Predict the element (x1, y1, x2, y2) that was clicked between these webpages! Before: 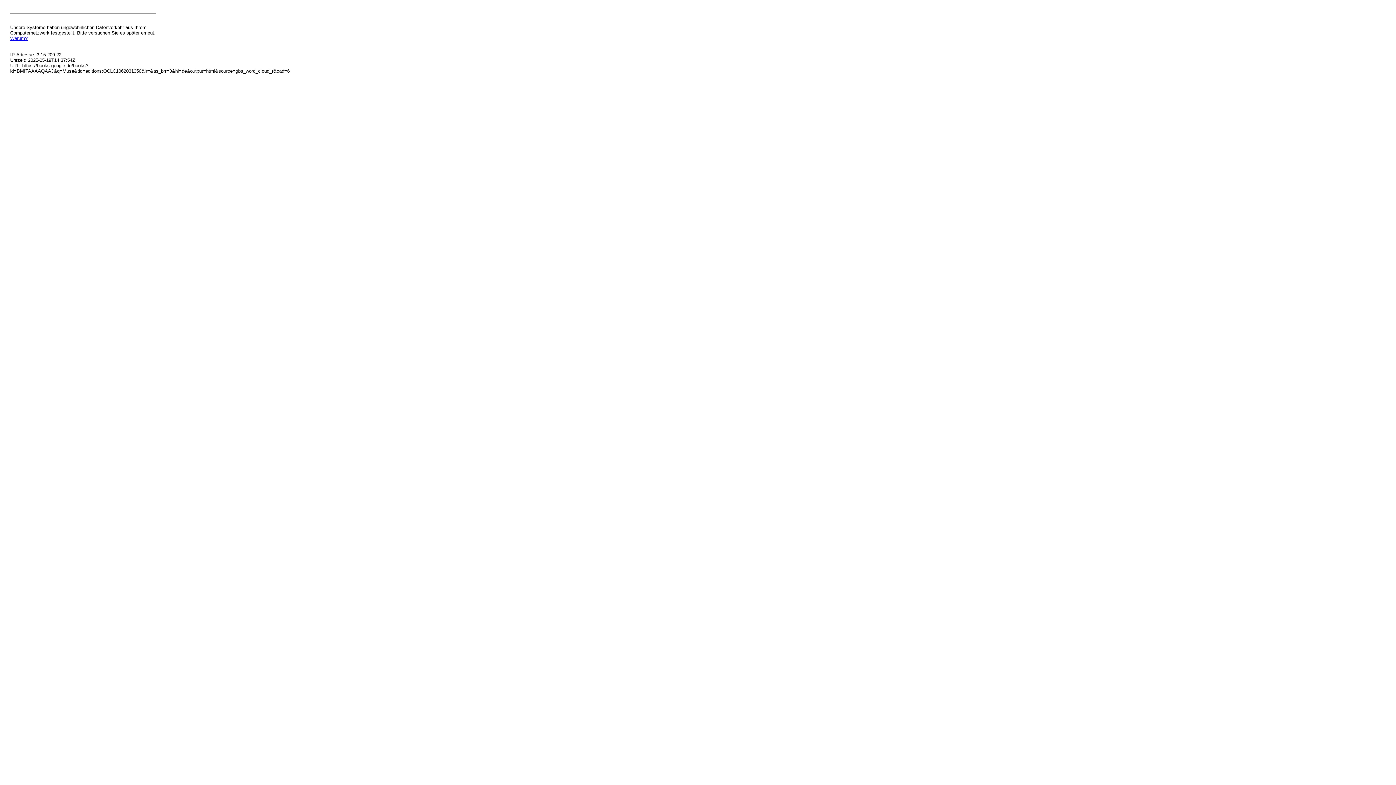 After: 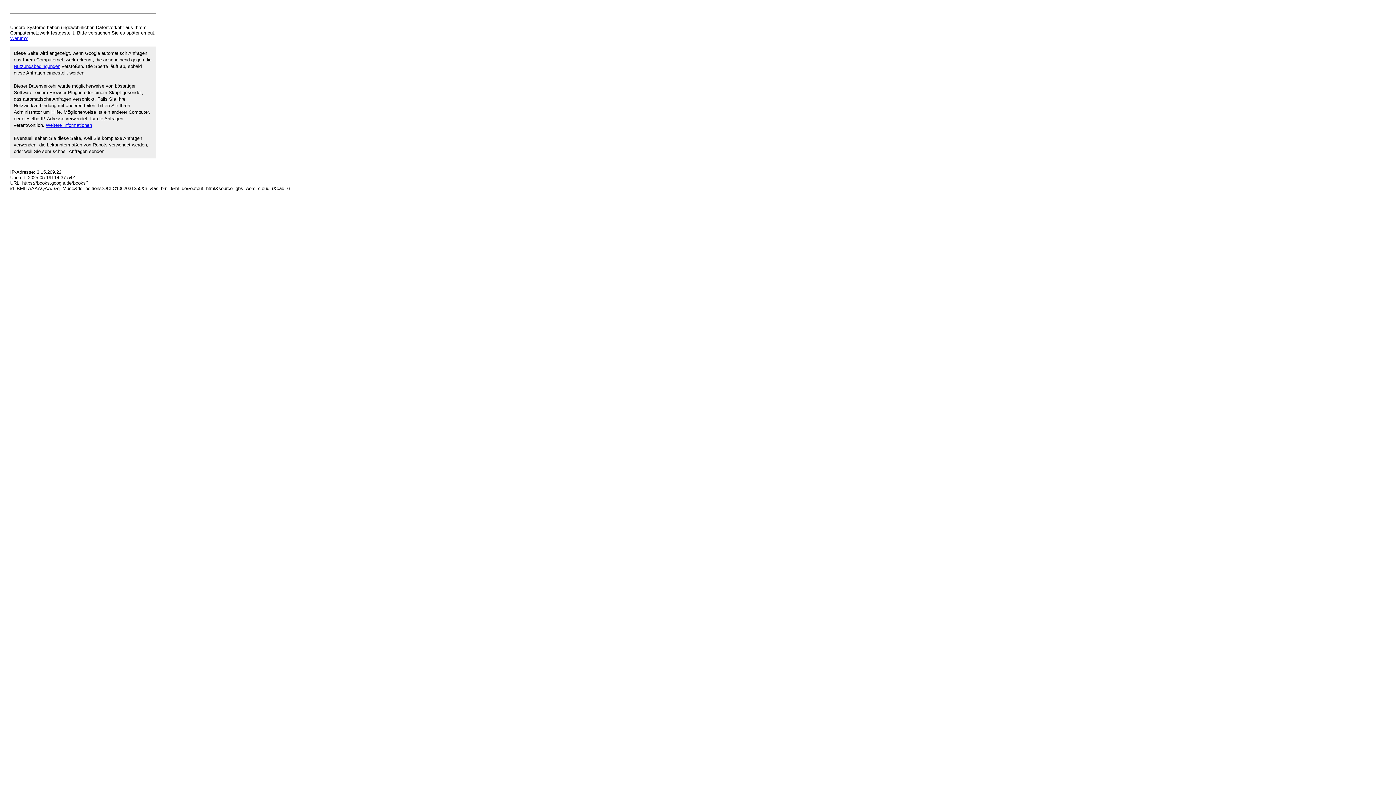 Action: bbox: (10, 35, 27, 41) label: Warum?